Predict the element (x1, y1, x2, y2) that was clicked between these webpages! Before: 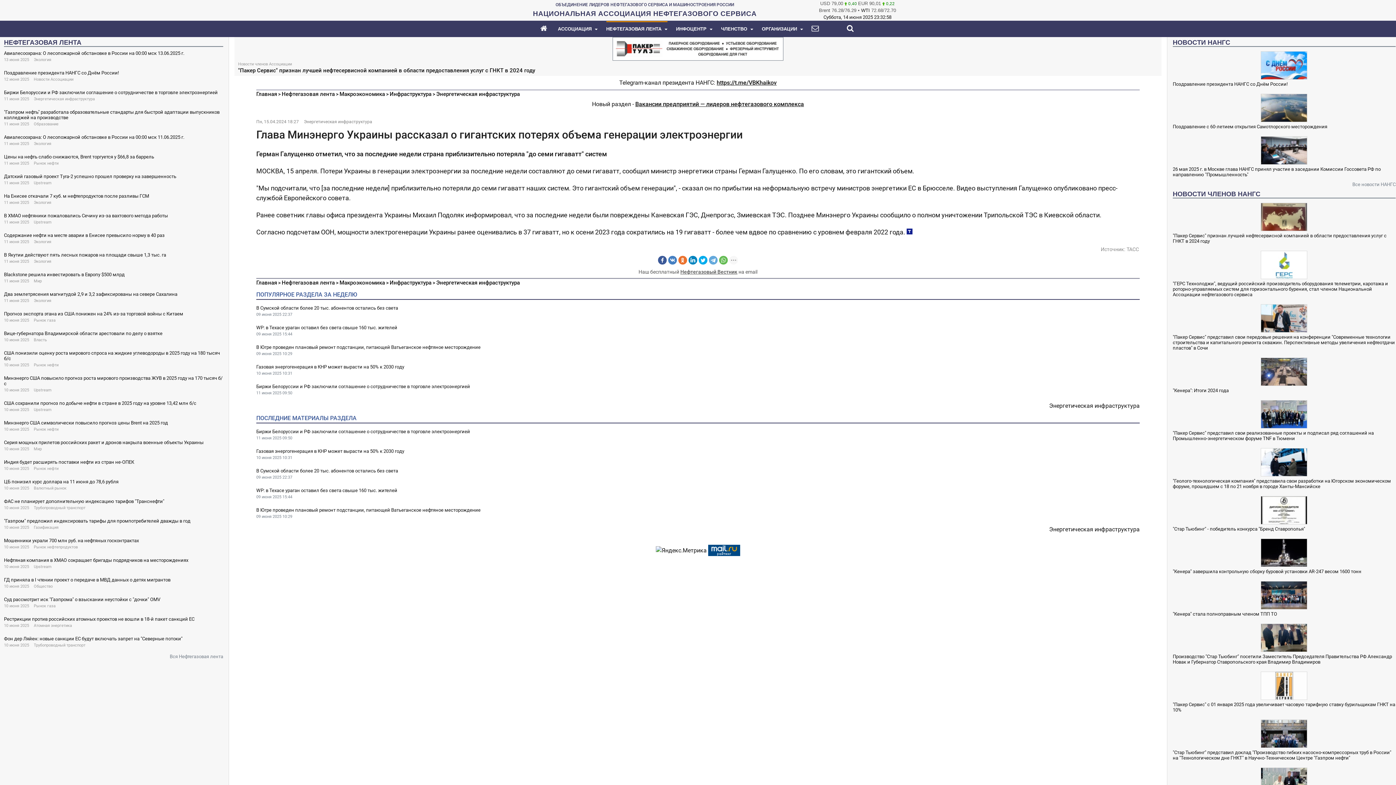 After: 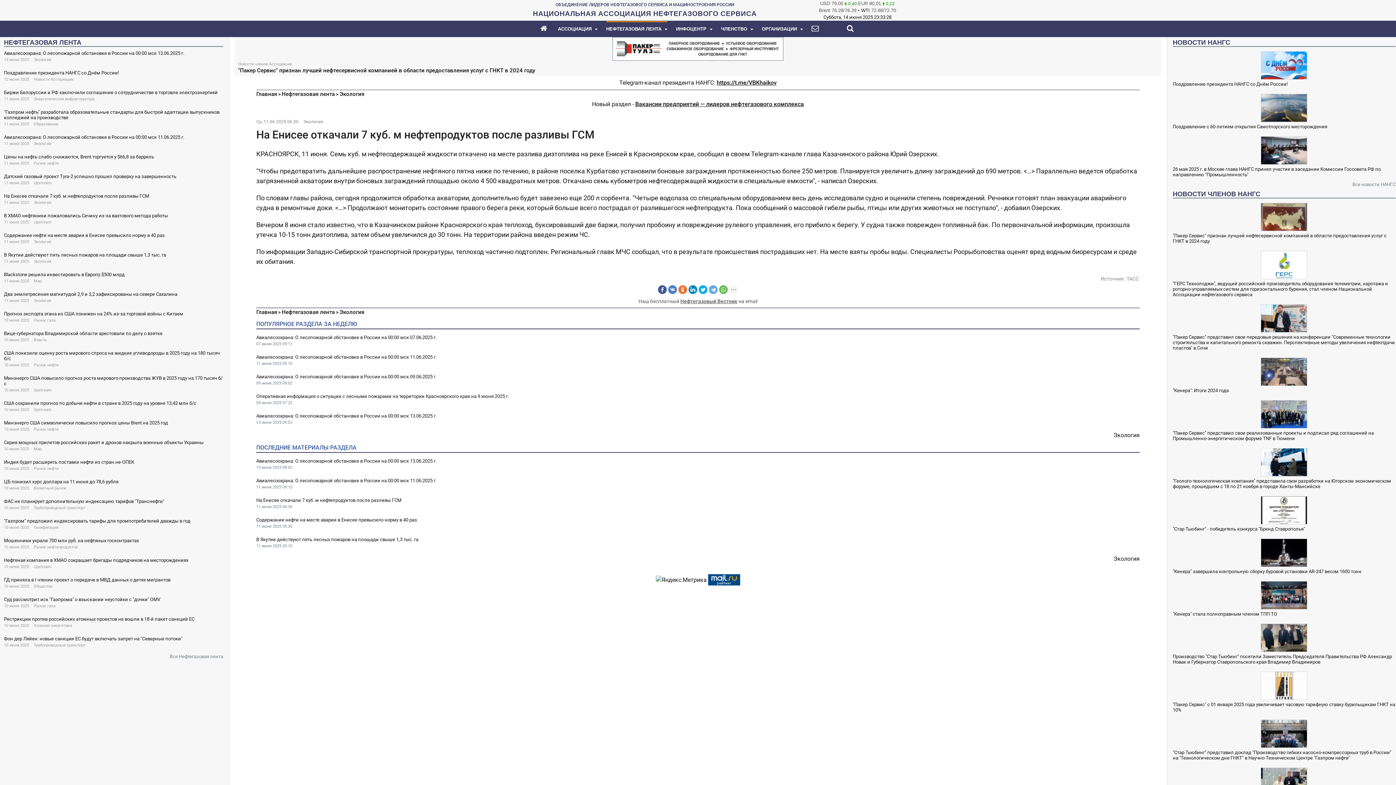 Action: bbox: (4, 193, 149, 198) label: На Енисее откачали 7 куб. м нефтепродуктов после разливы ГСМ